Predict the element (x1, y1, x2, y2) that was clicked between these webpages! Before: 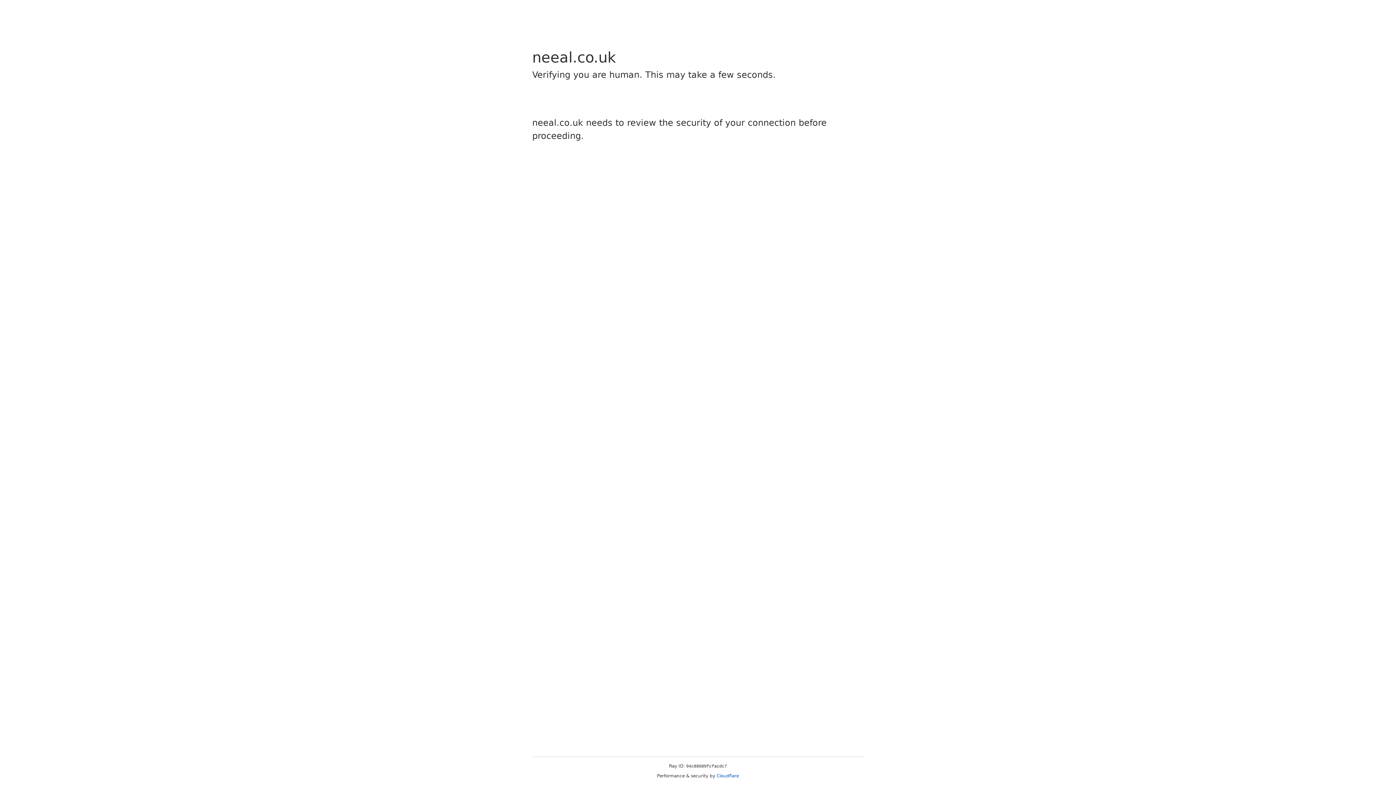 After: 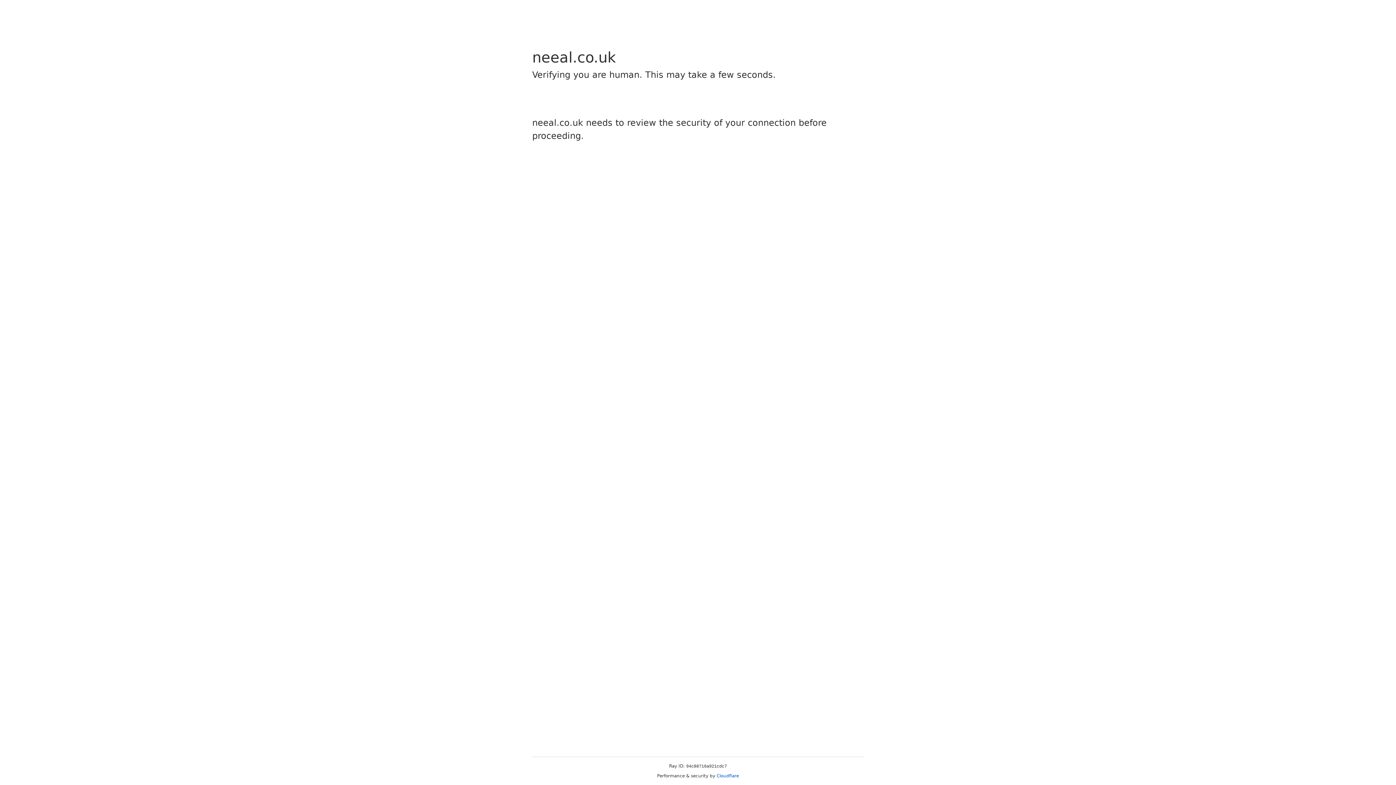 Action: label: Cloudflare bbox: (716, 773, 739, 778)